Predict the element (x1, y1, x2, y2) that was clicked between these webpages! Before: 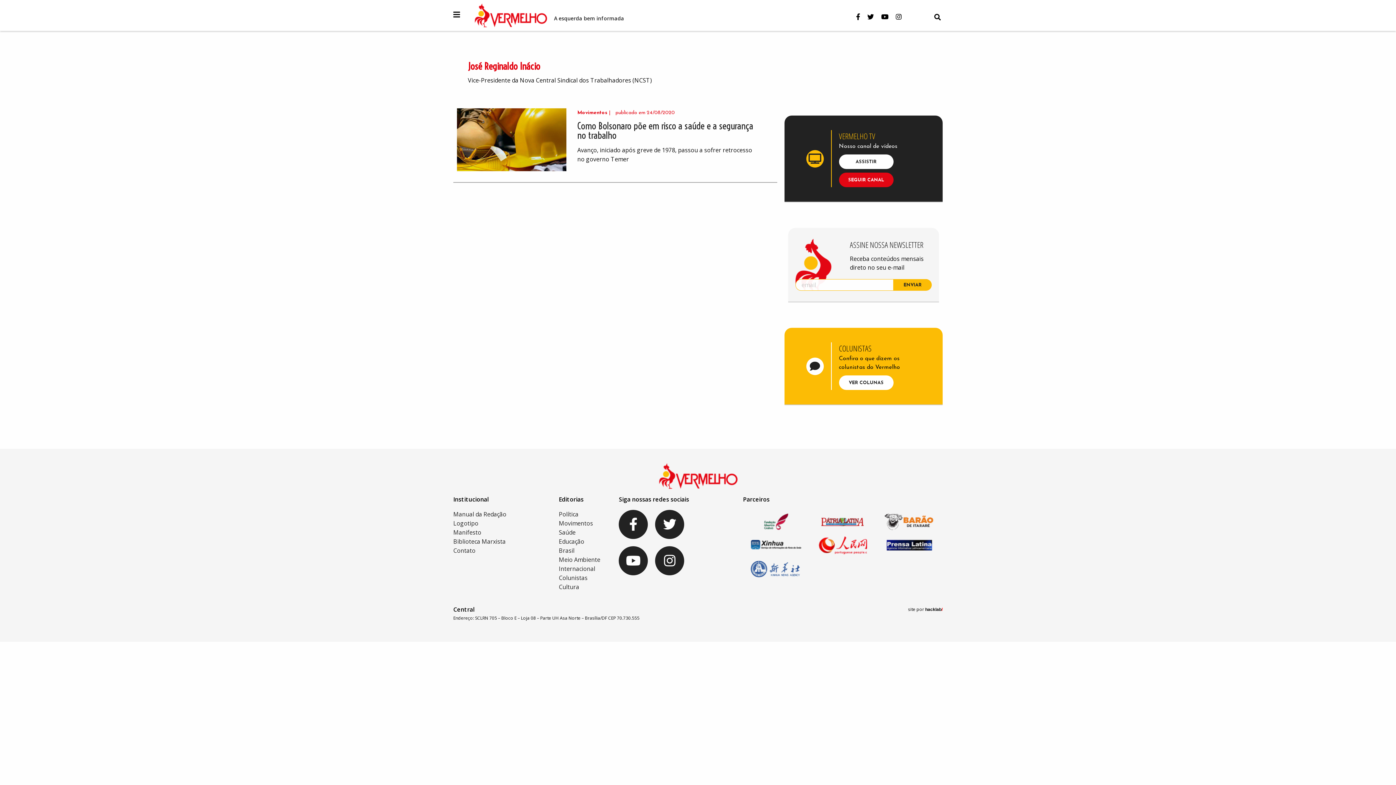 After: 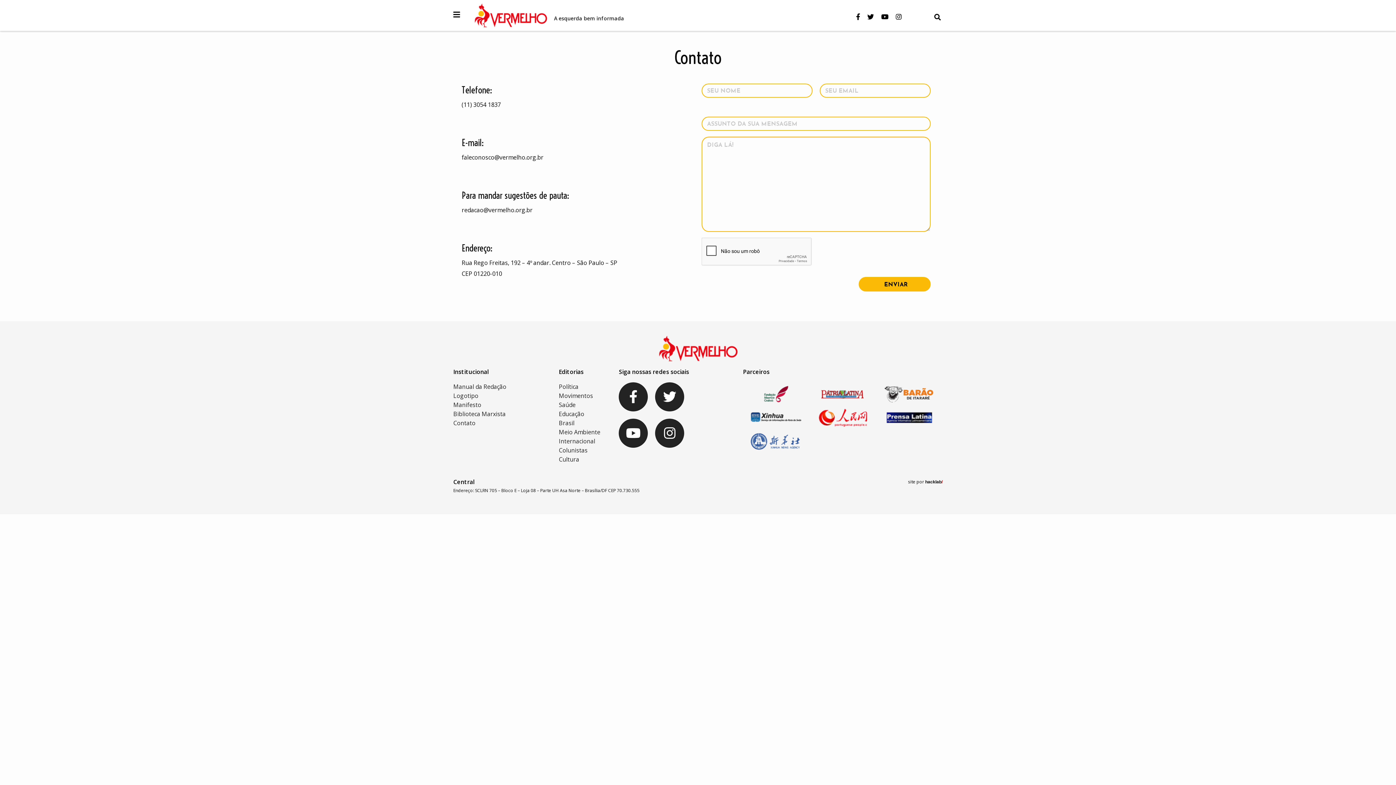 Action: bbox: (453, 546, 475, 554) label: Contato